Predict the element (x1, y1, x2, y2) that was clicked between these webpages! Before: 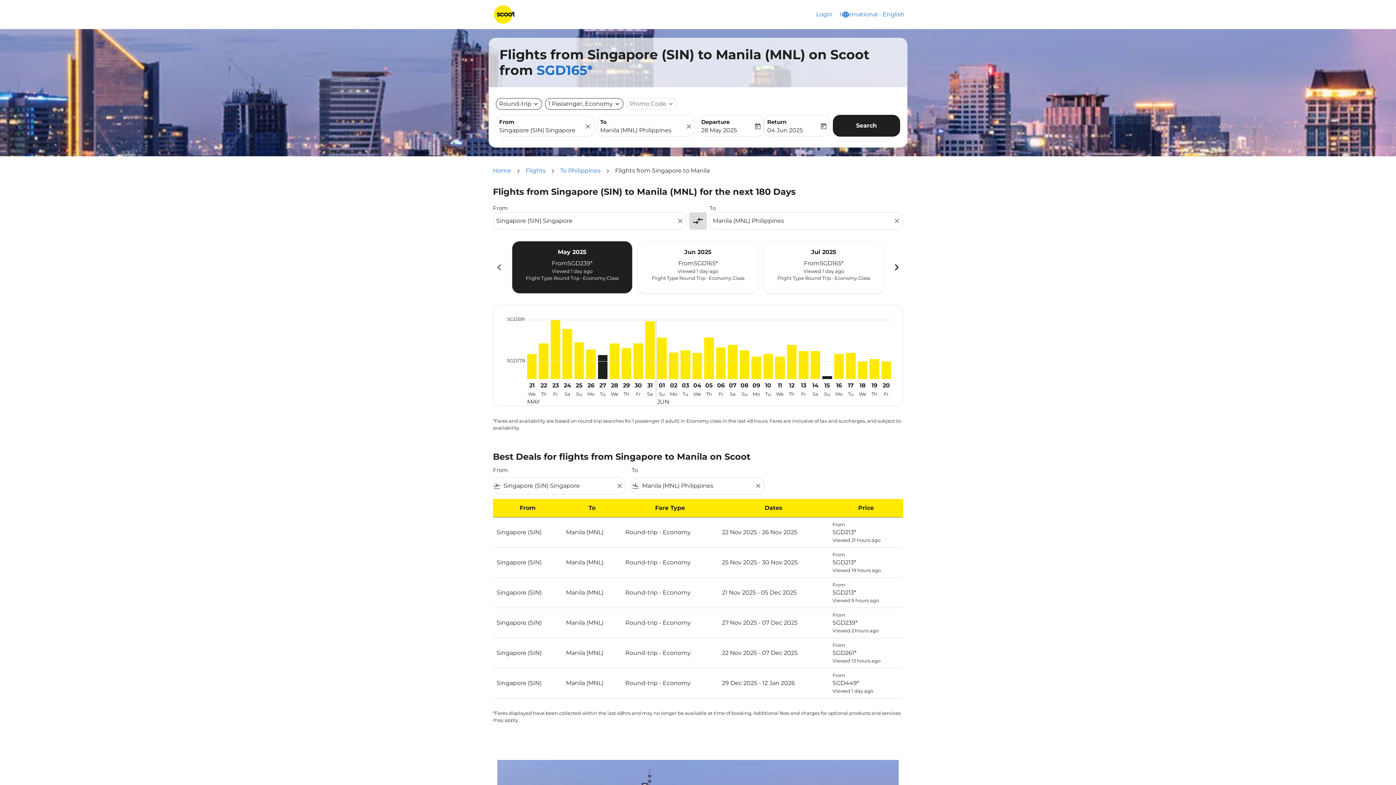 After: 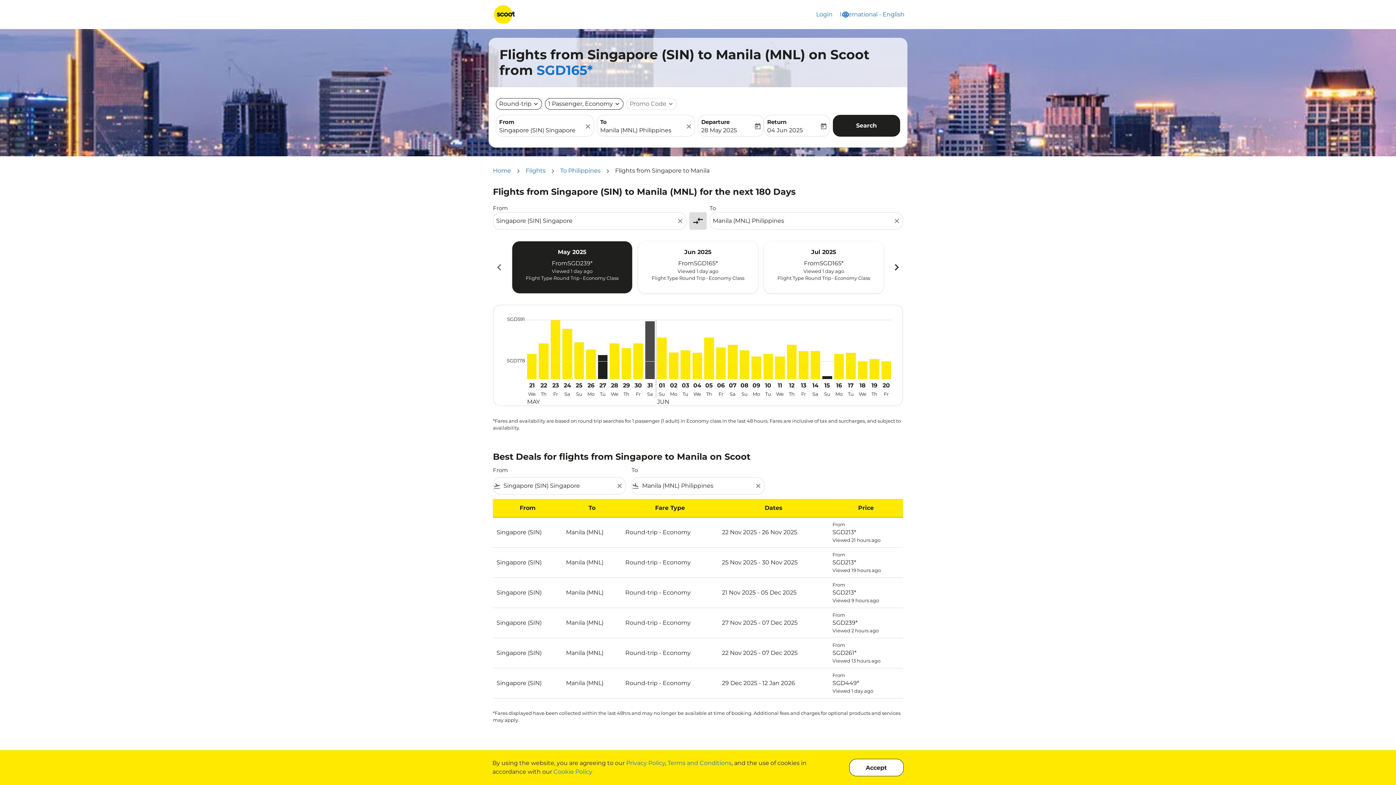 Action: bbox: (645, 321, 655, 379) label: Saturday 31st May, 2025